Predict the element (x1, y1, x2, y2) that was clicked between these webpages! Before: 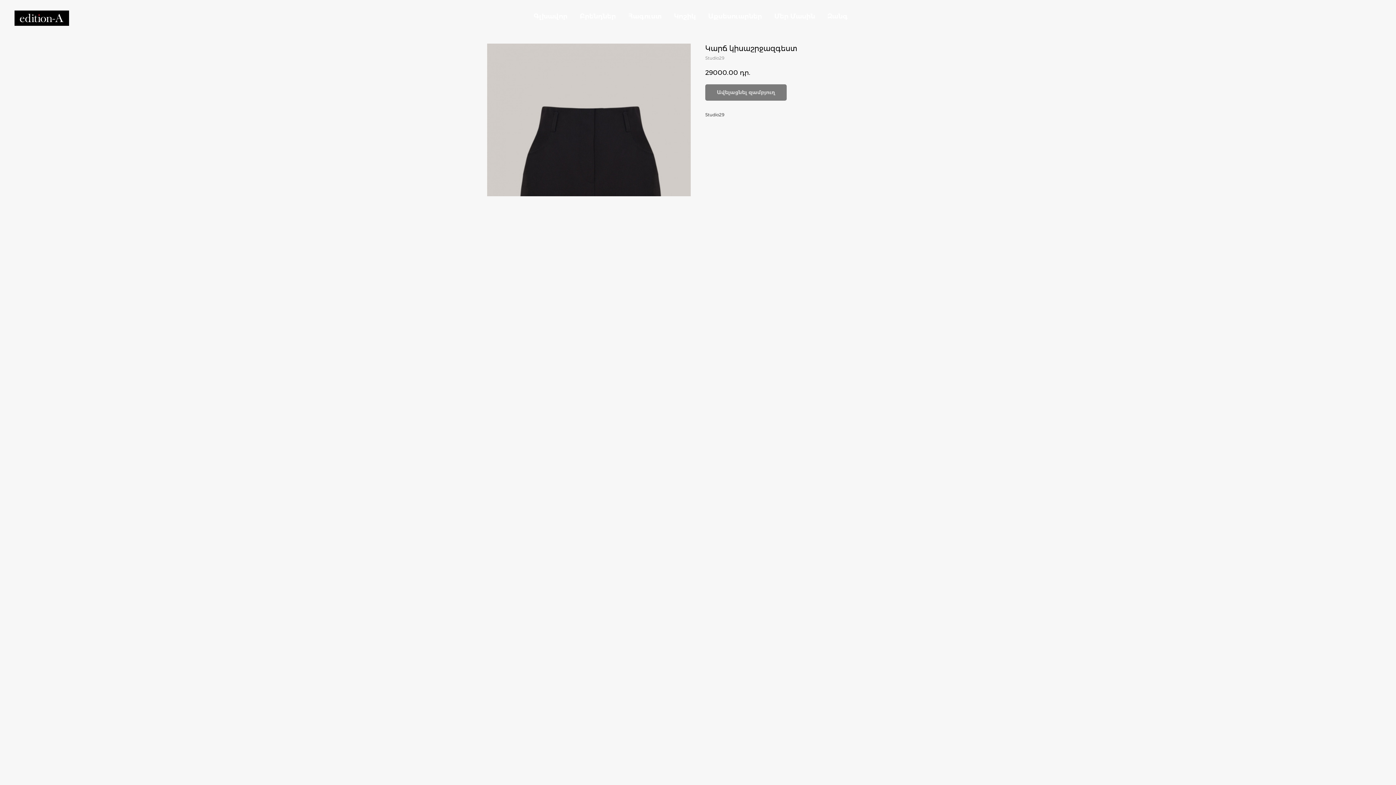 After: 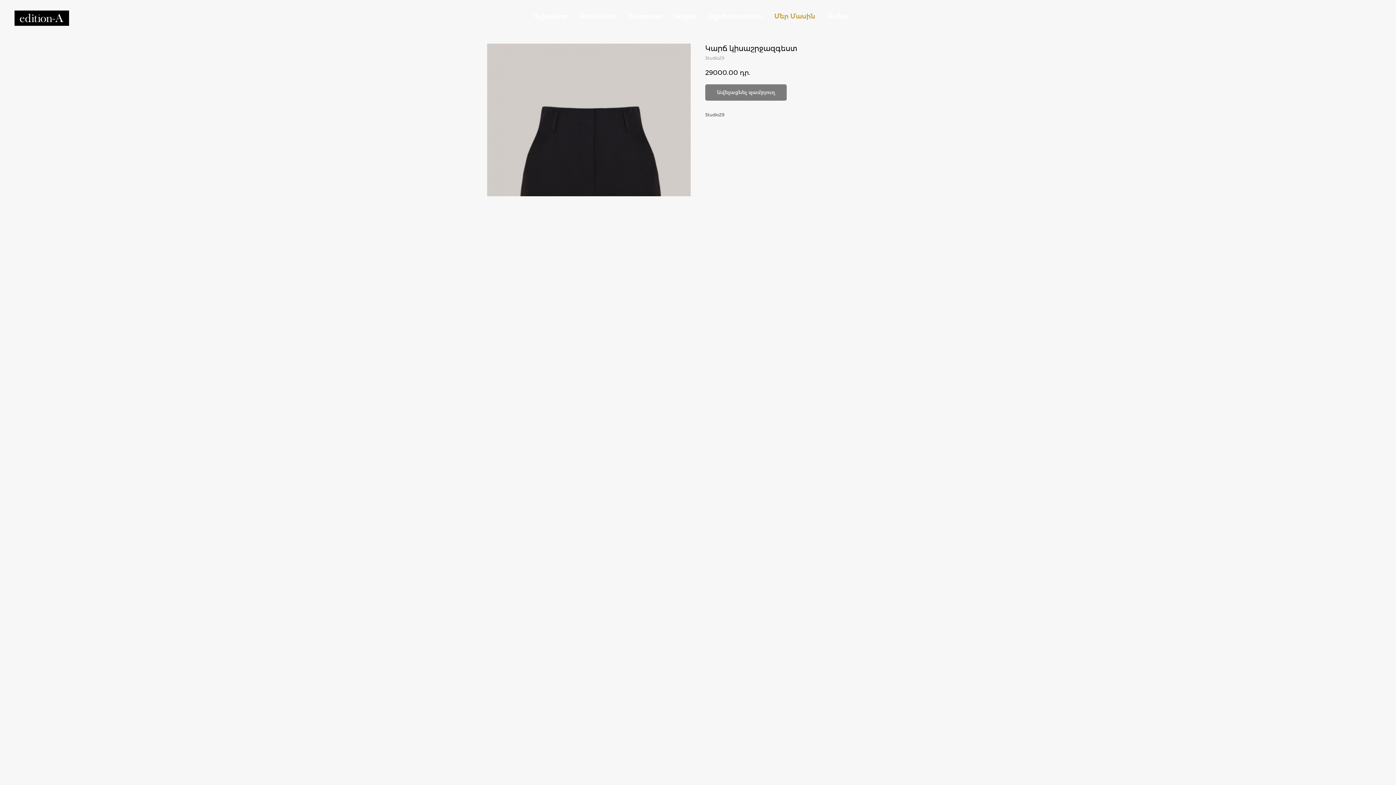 Action: label: Մեր Մասին bbox: (774, 12, 815, 20)